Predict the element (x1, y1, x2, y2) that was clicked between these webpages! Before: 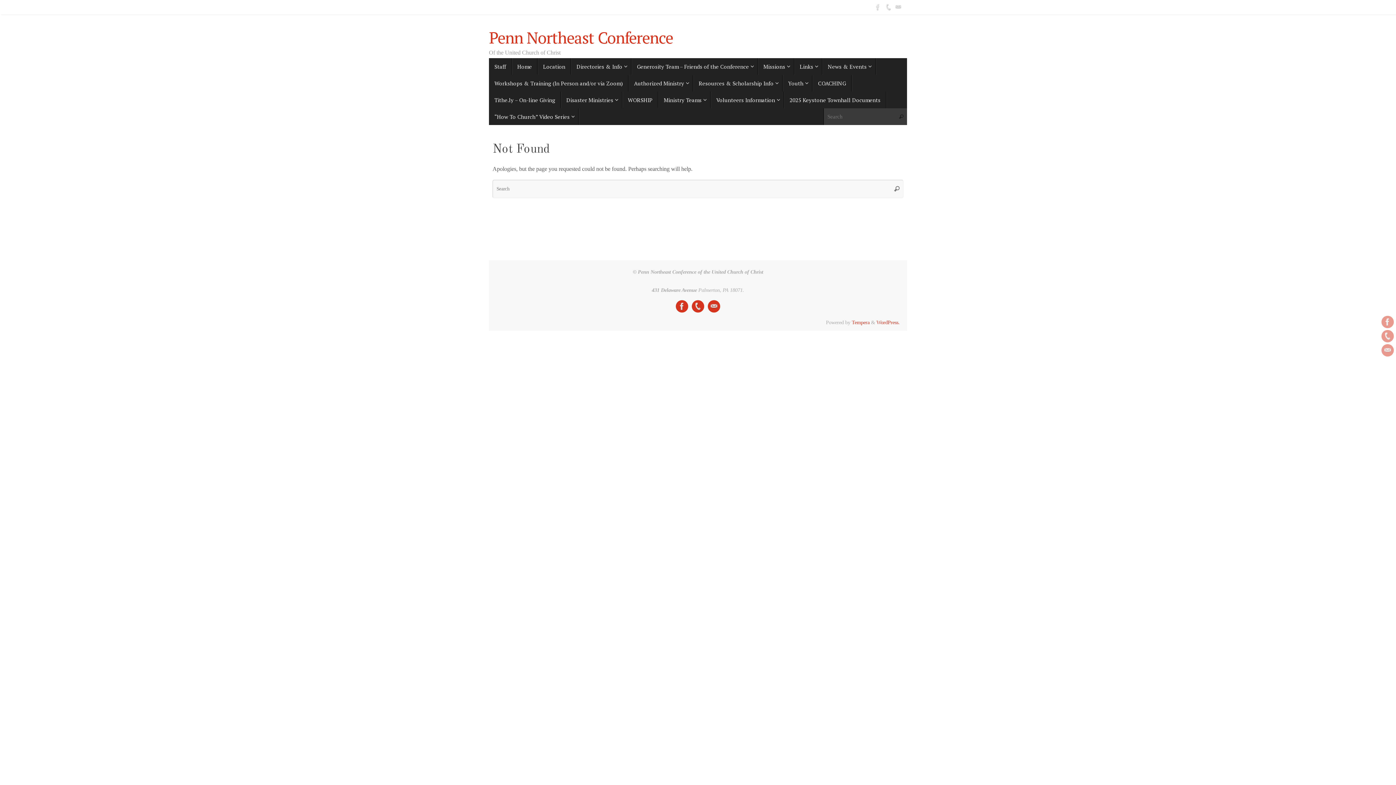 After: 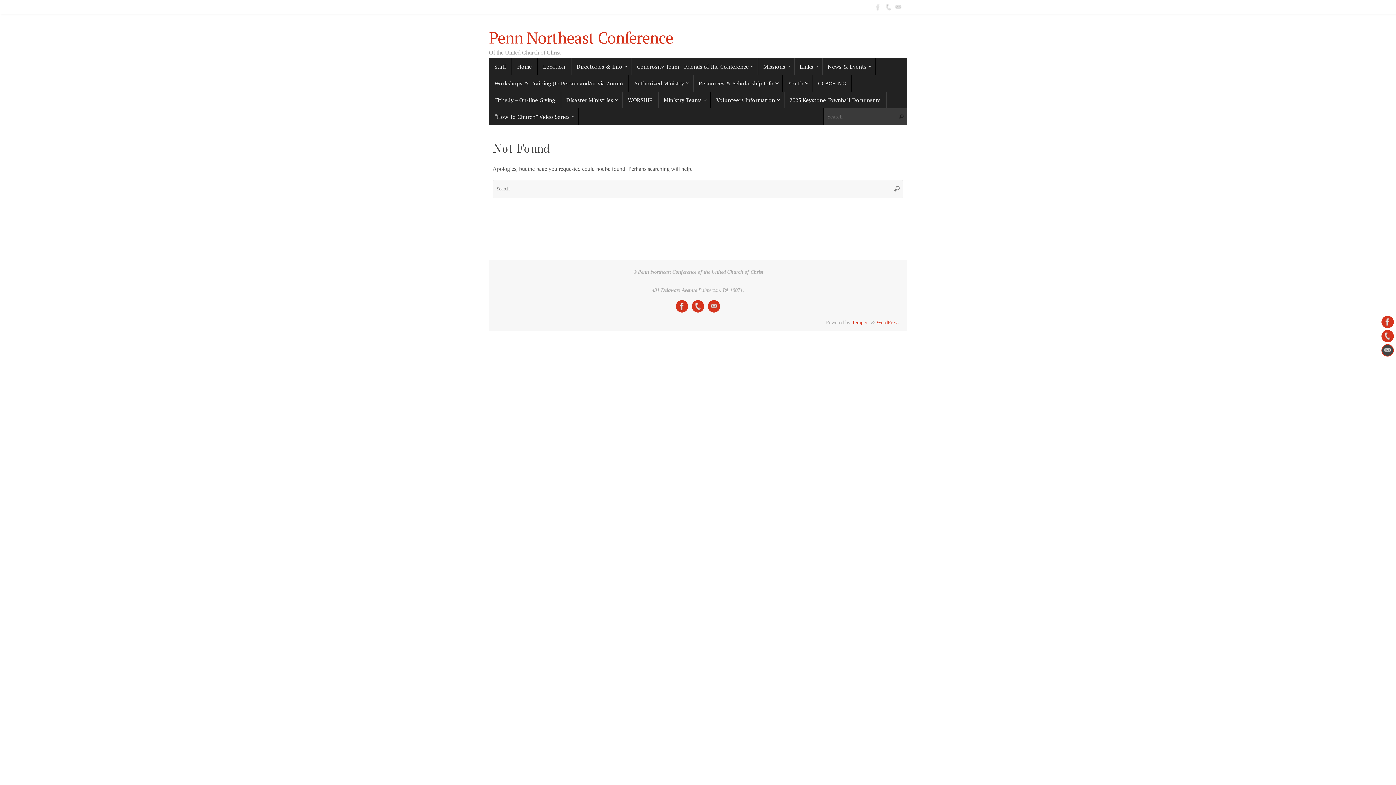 Action: bbox: (1381, 344, 1394, 356)